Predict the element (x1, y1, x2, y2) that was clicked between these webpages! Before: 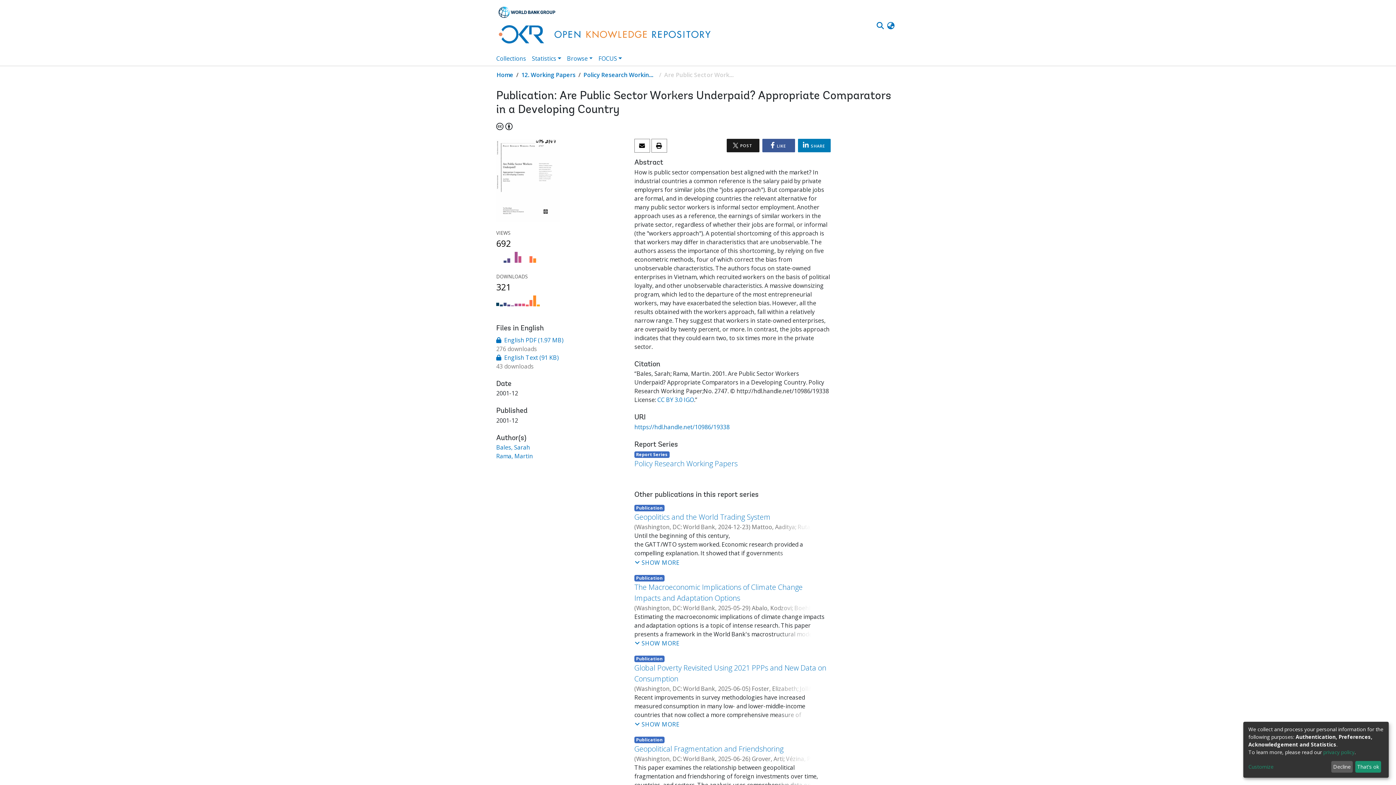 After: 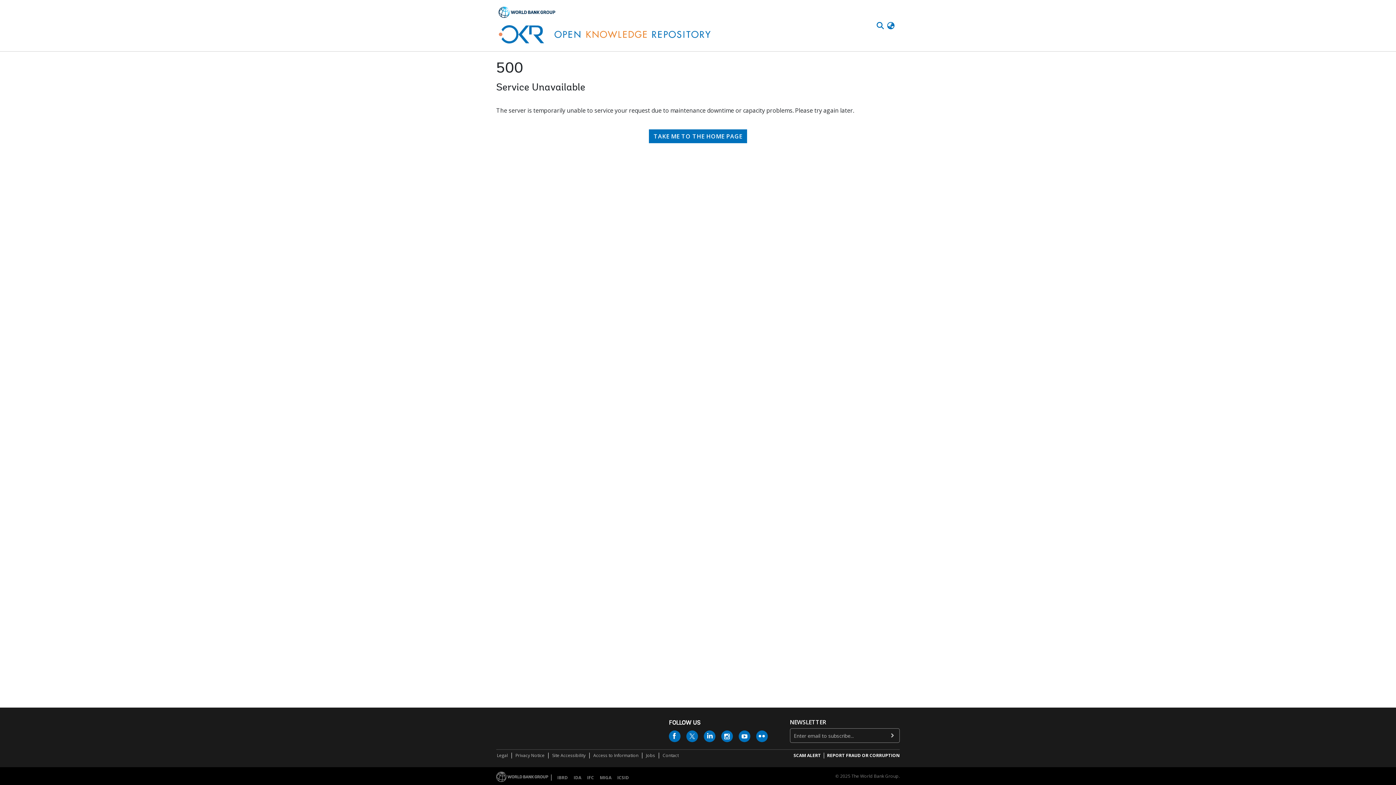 Action: label: privacy policy bbox: (1323, 749, 1354, 755)